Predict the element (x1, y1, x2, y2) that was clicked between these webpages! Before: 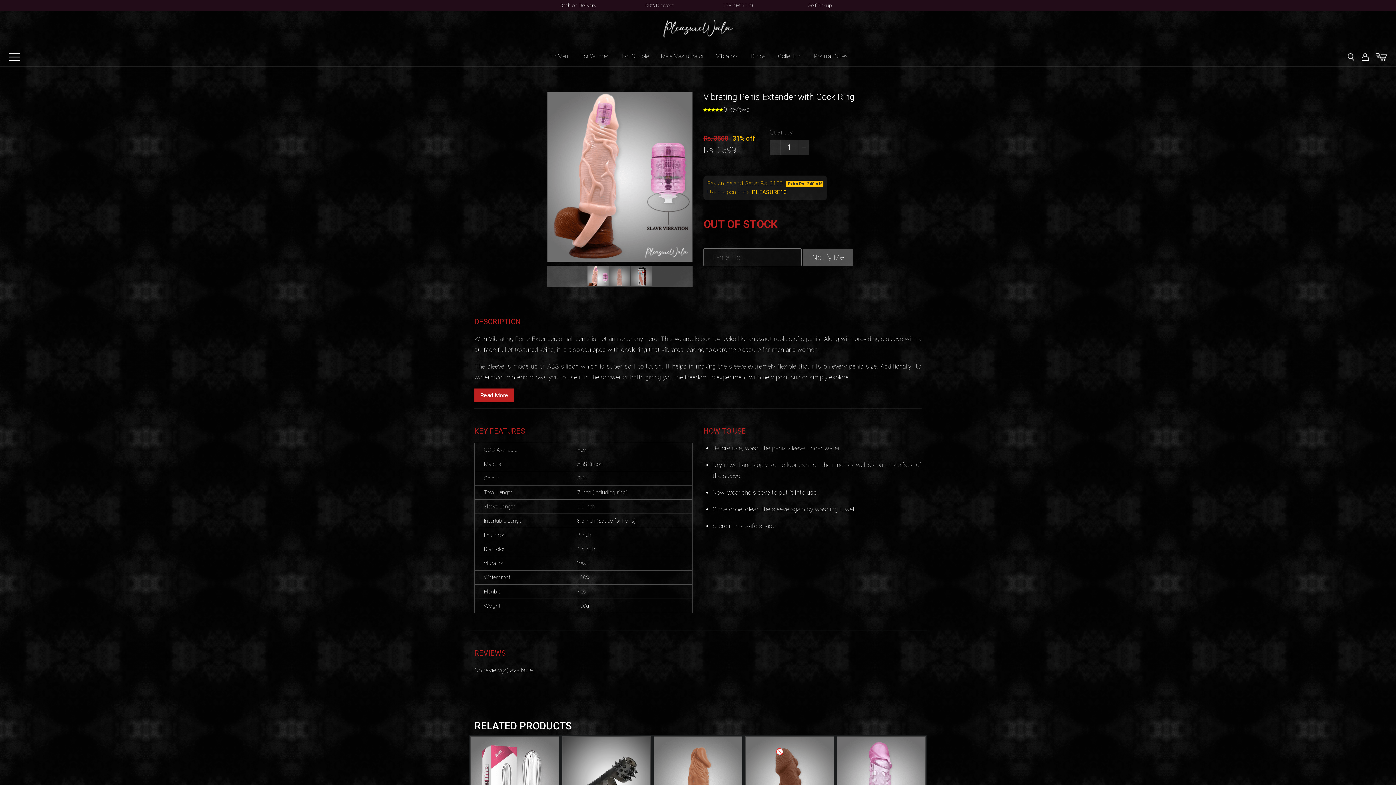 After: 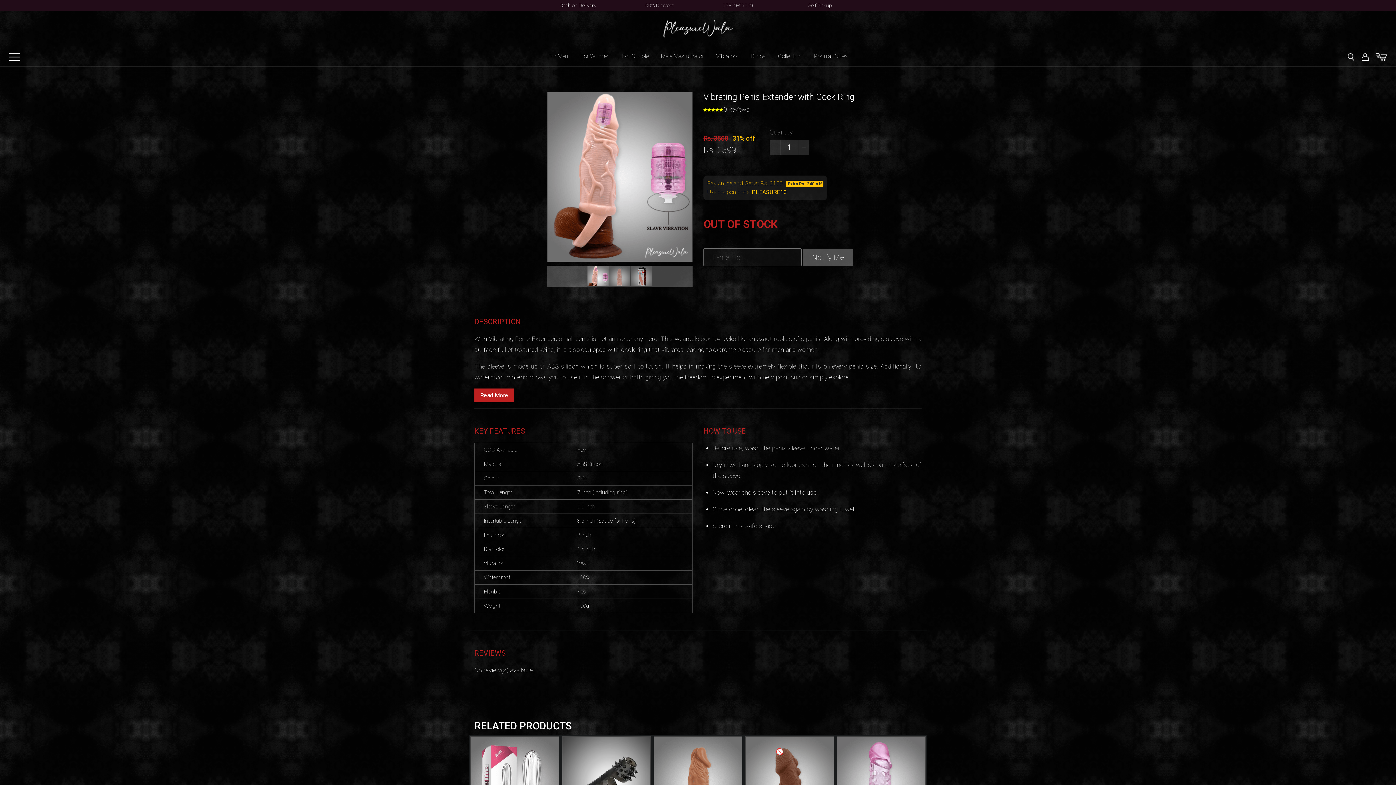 Action: bbox: (5, 48, 24, 64)